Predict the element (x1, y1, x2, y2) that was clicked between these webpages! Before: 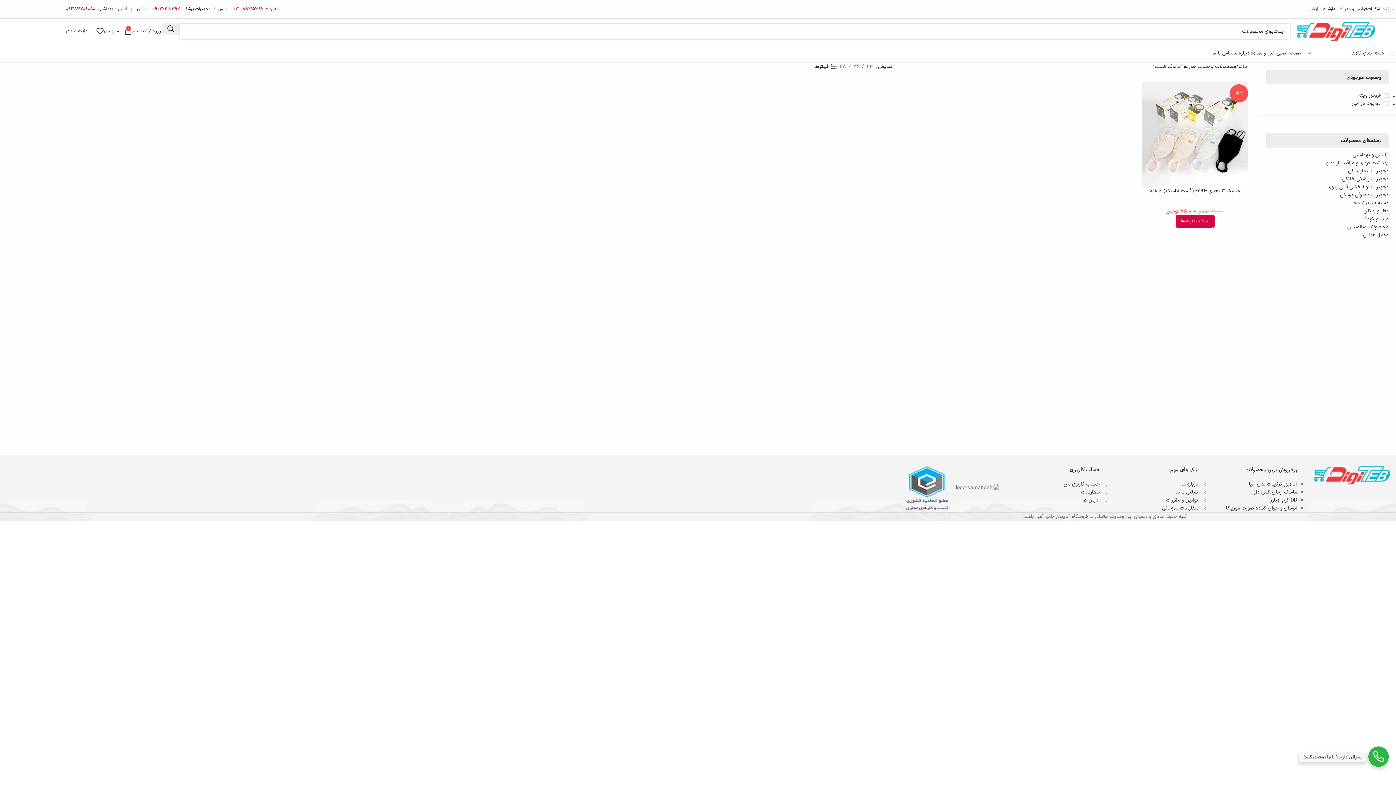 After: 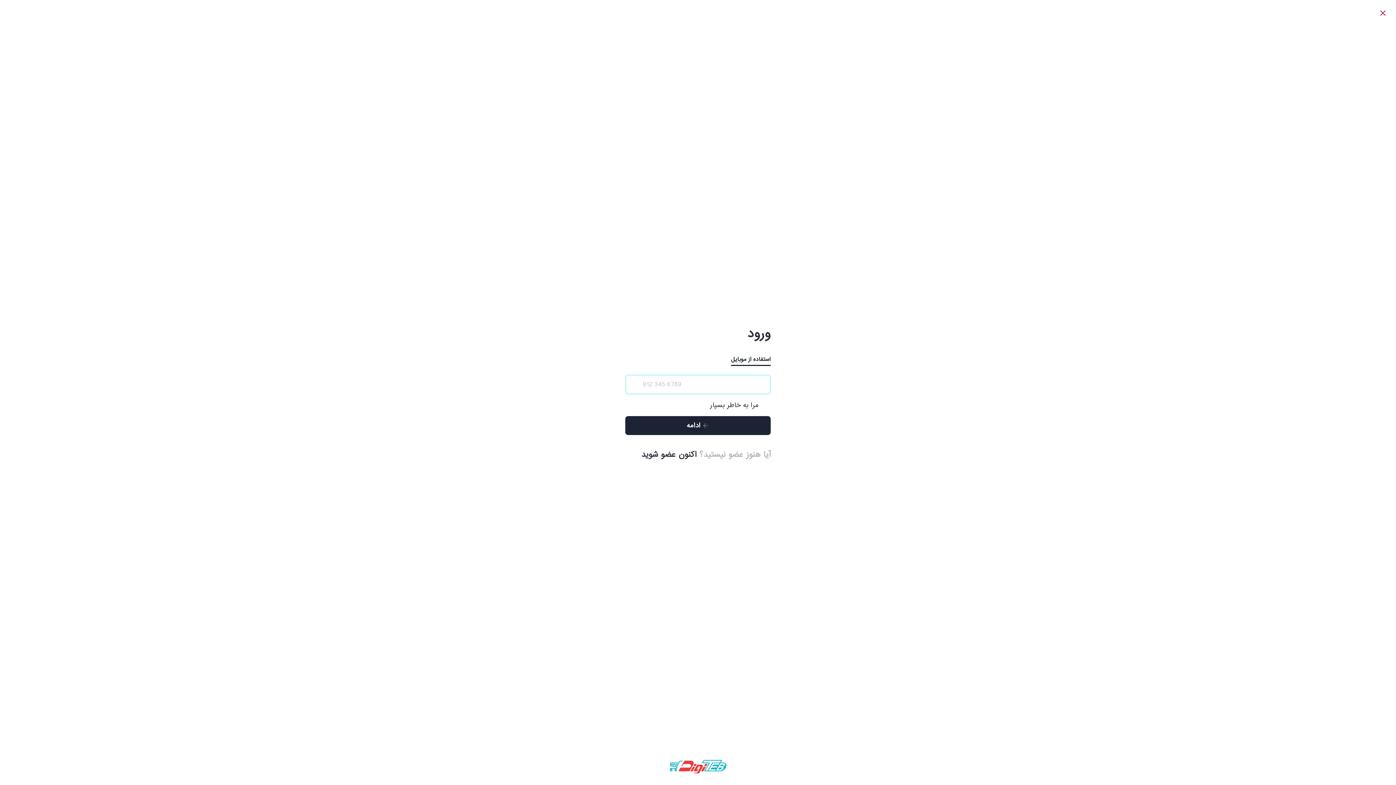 Action: bbox: (1081, 488, 1100, 496) label: سفارشات